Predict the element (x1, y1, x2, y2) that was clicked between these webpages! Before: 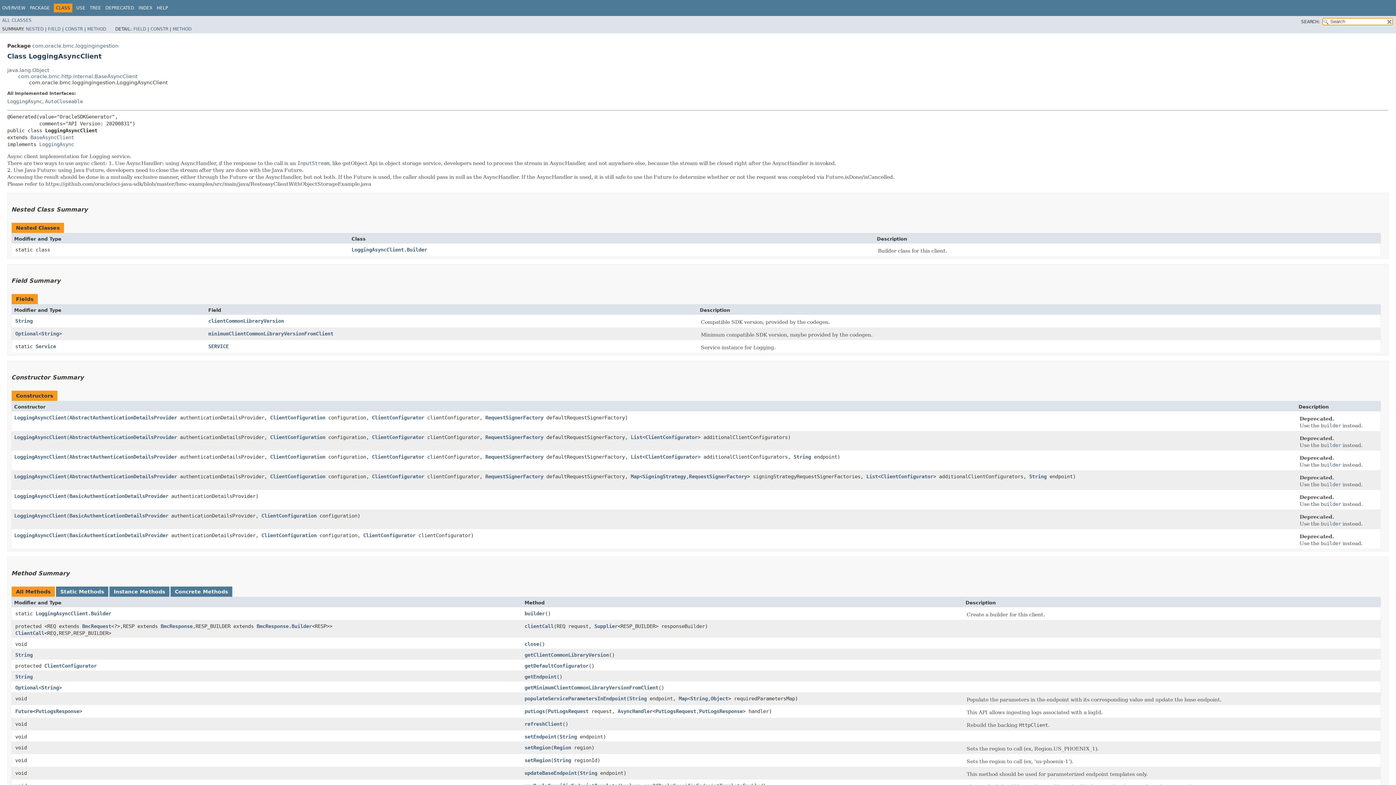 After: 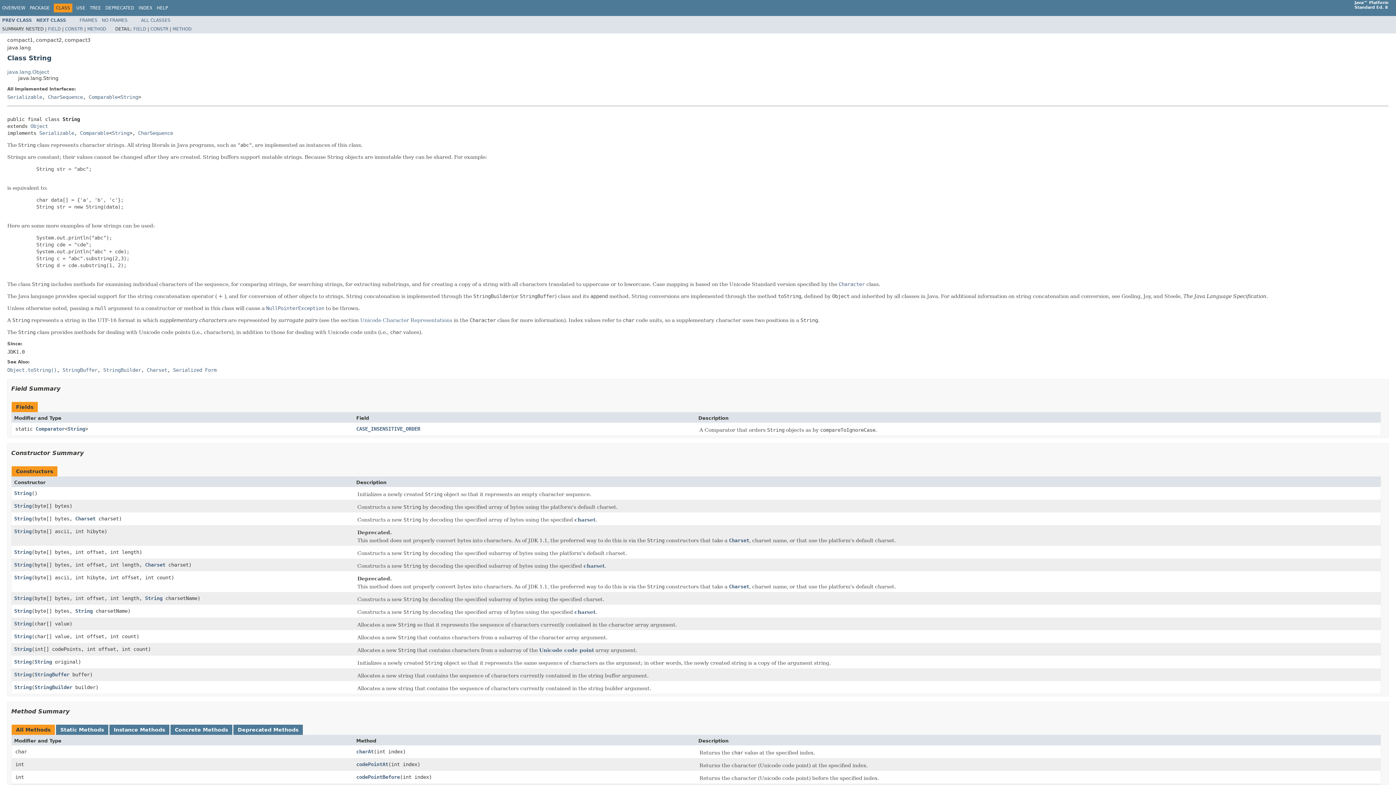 Action: label: String bbox: (15, 652, 32, 658)